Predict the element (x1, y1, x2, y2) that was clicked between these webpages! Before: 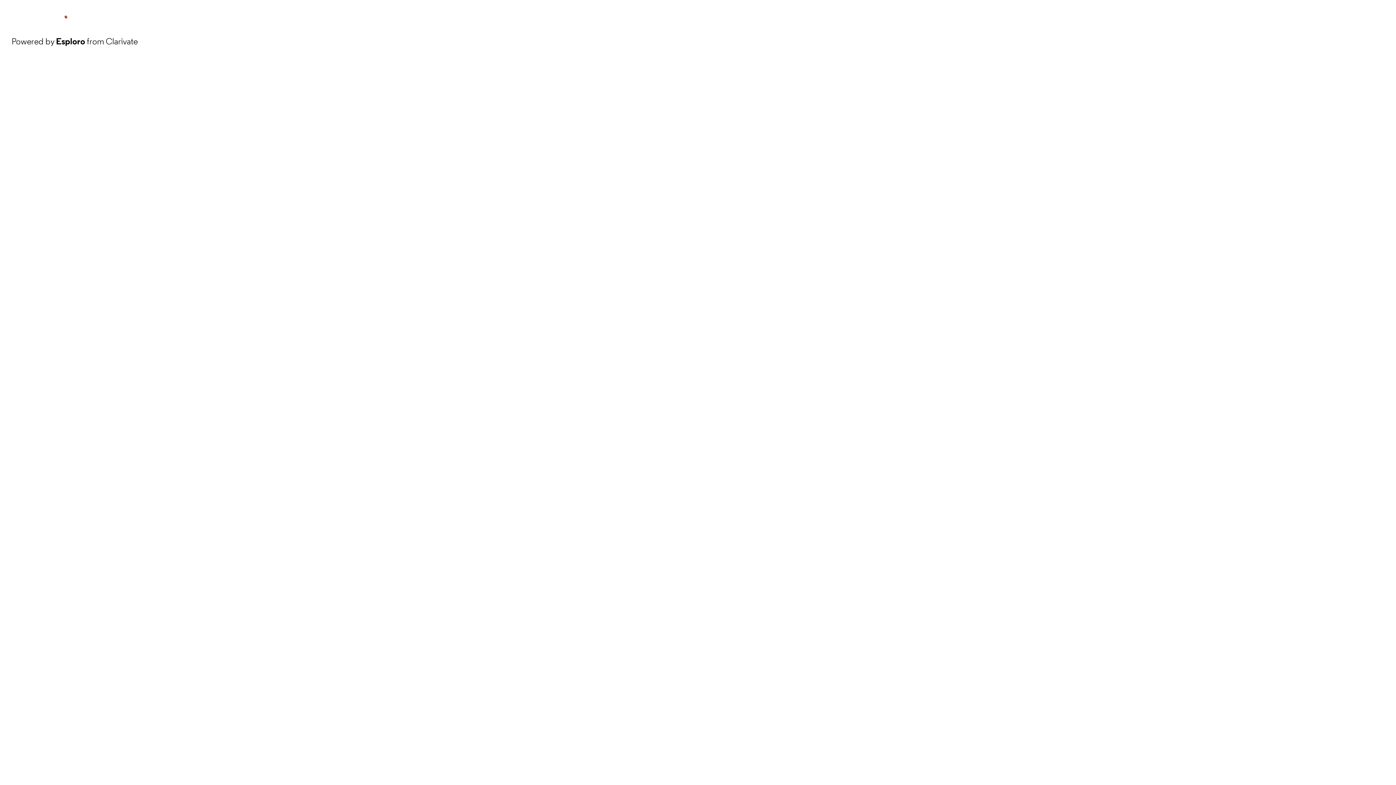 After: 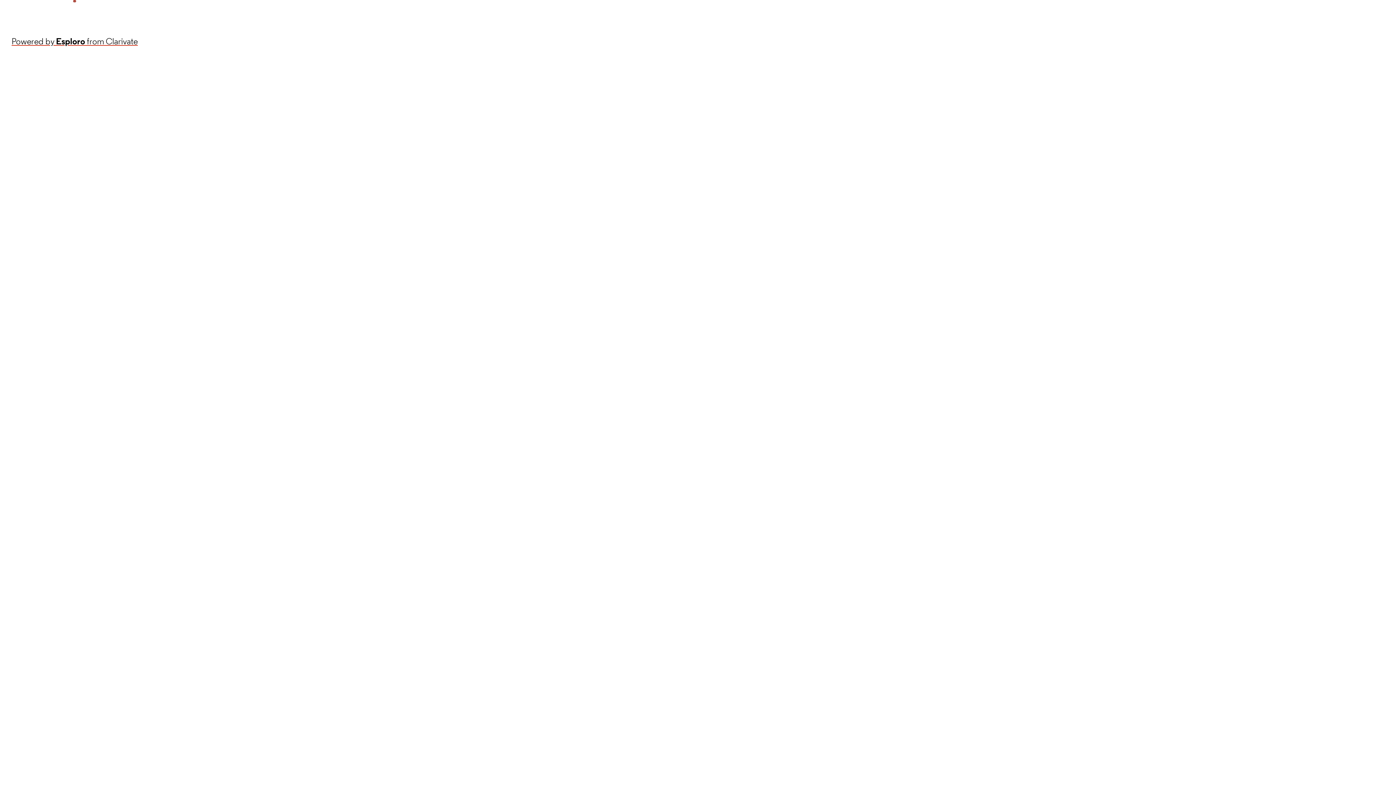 Action: label: Powered by Esploro from Clarivate bbox: (11, 34, 137, 48)